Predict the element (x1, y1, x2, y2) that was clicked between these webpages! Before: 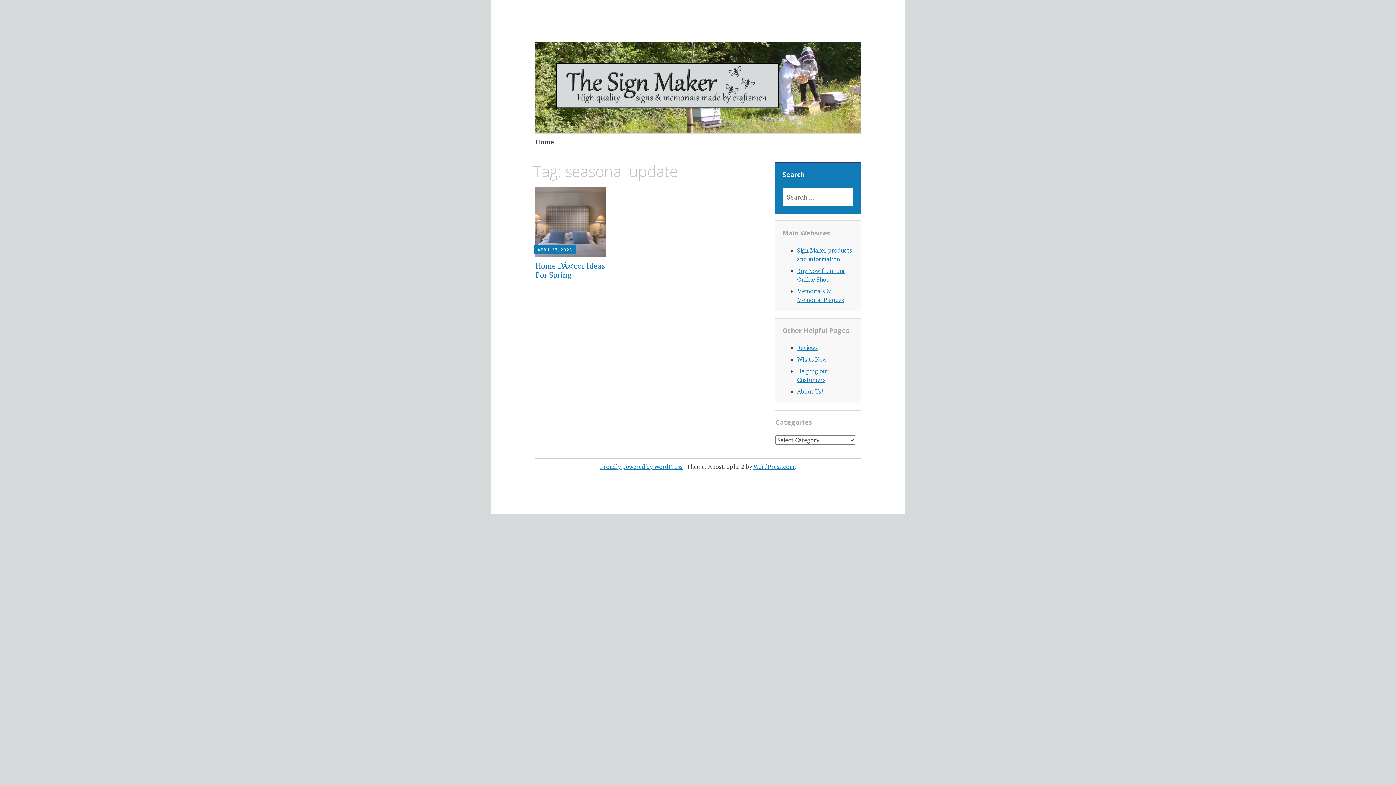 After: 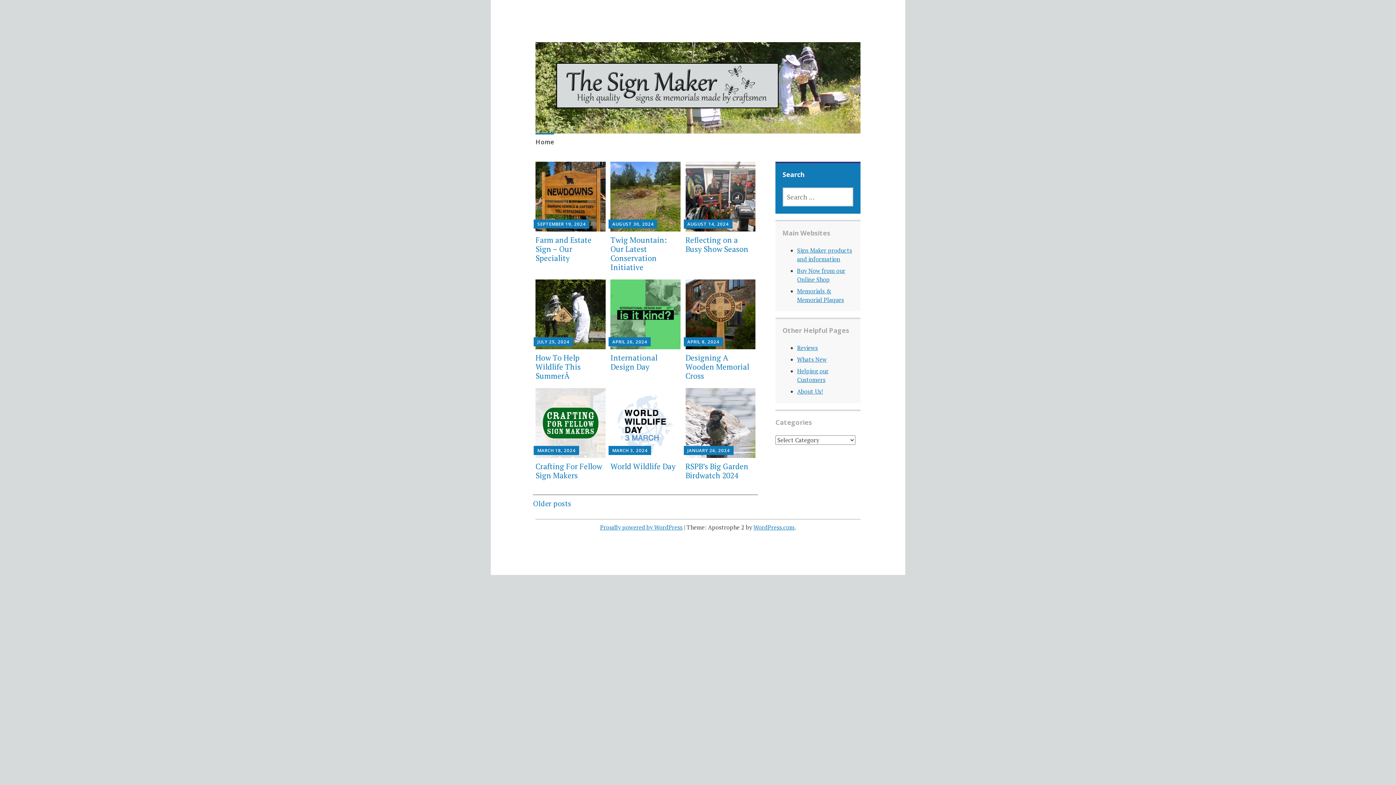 Action: bbox: (535, 133, 554, 151) label: Home